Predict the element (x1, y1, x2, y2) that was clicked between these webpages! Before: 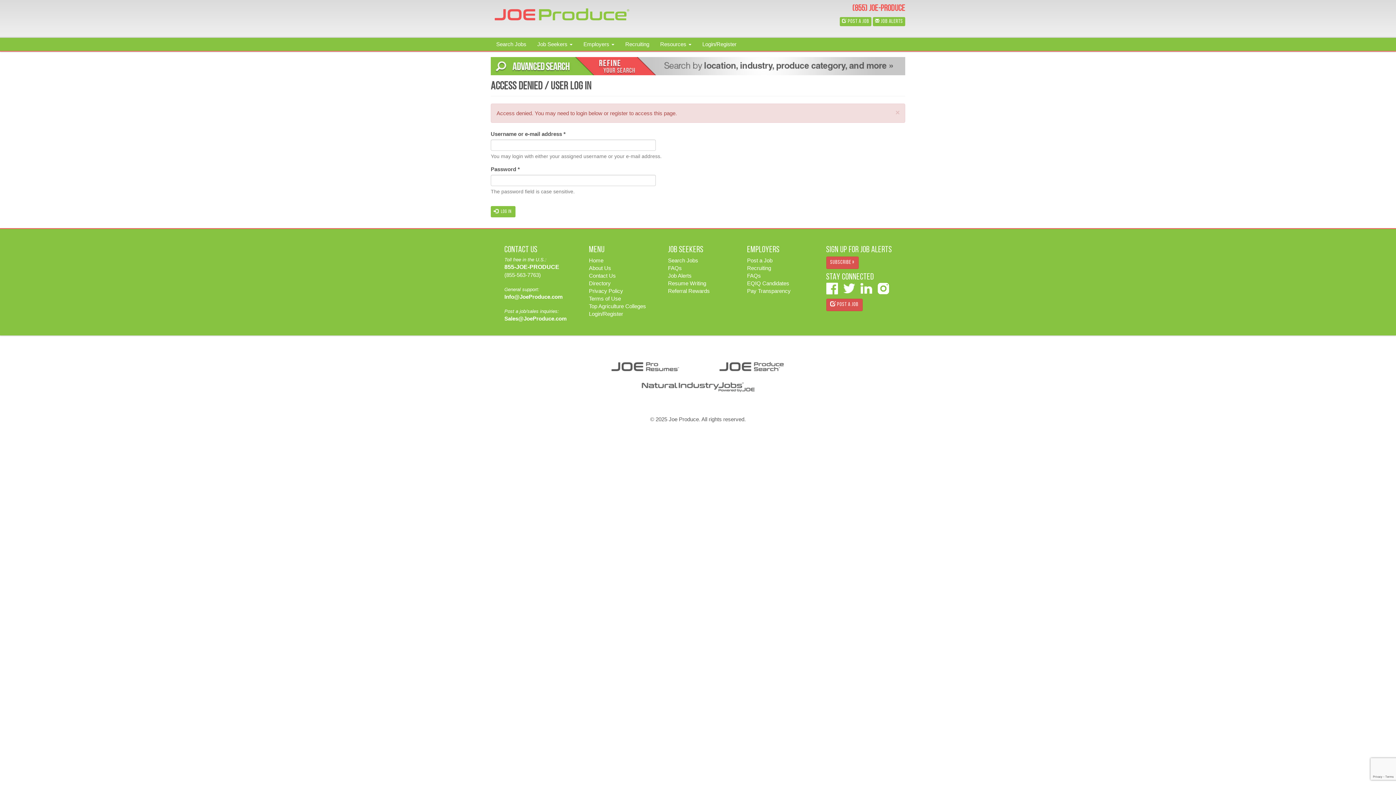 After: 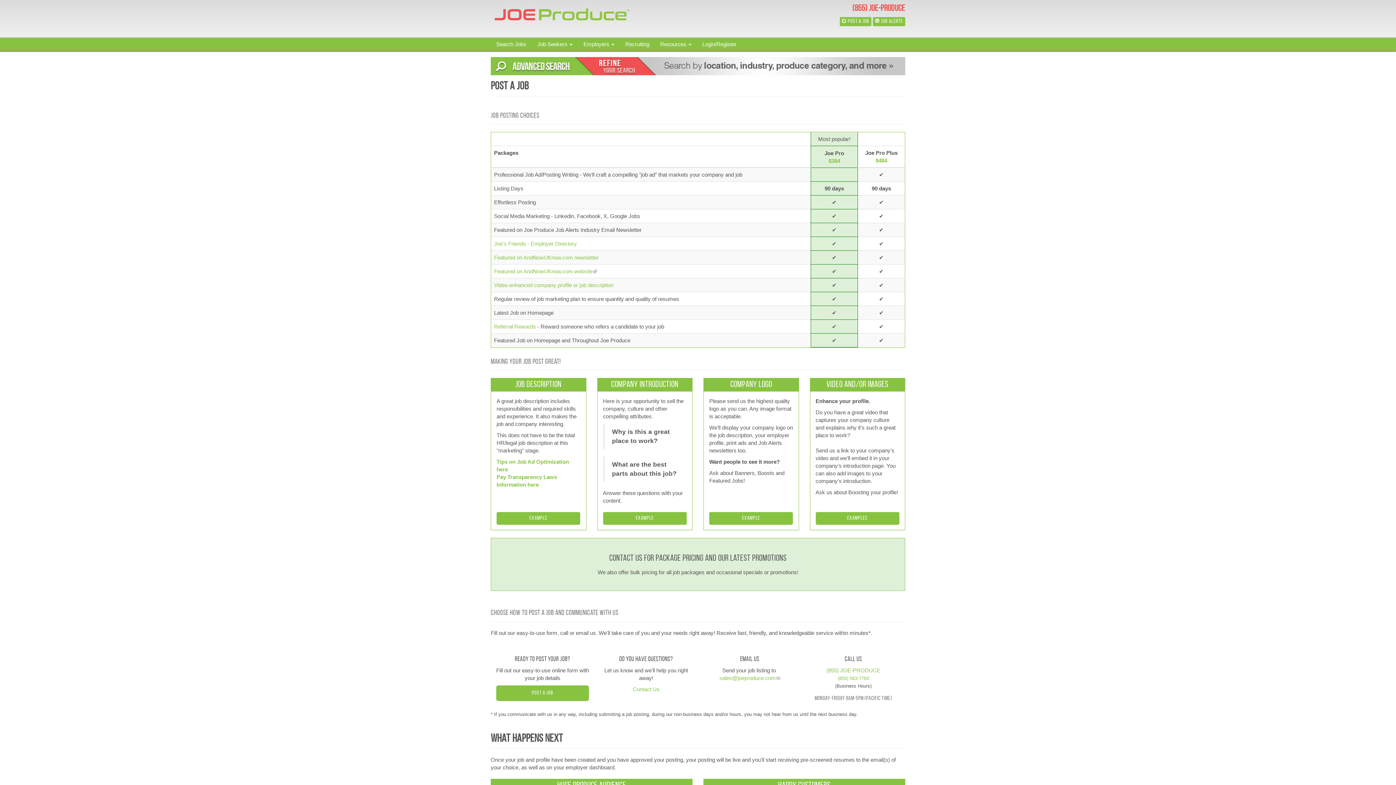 Action: bbox: (826, 298, 862, 311) label:  Post a Job